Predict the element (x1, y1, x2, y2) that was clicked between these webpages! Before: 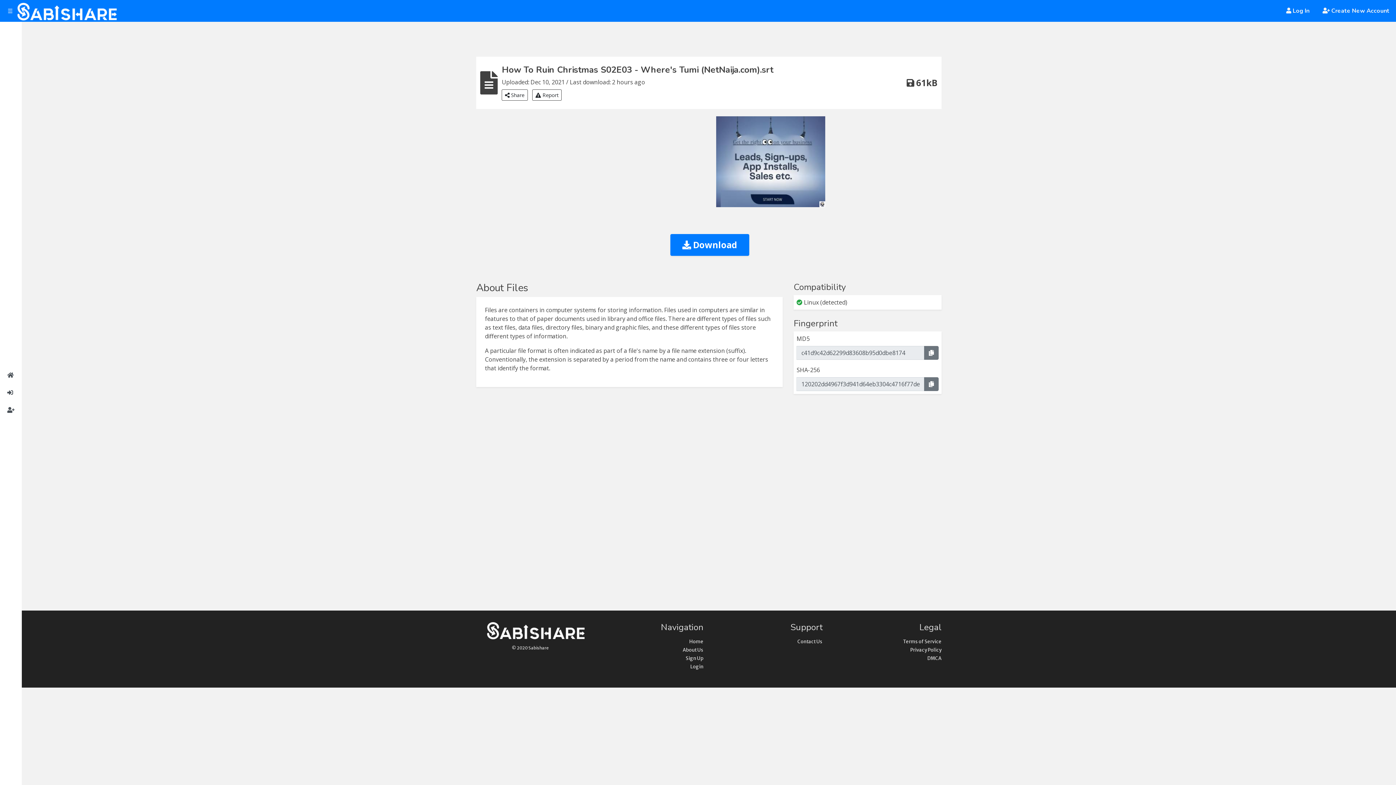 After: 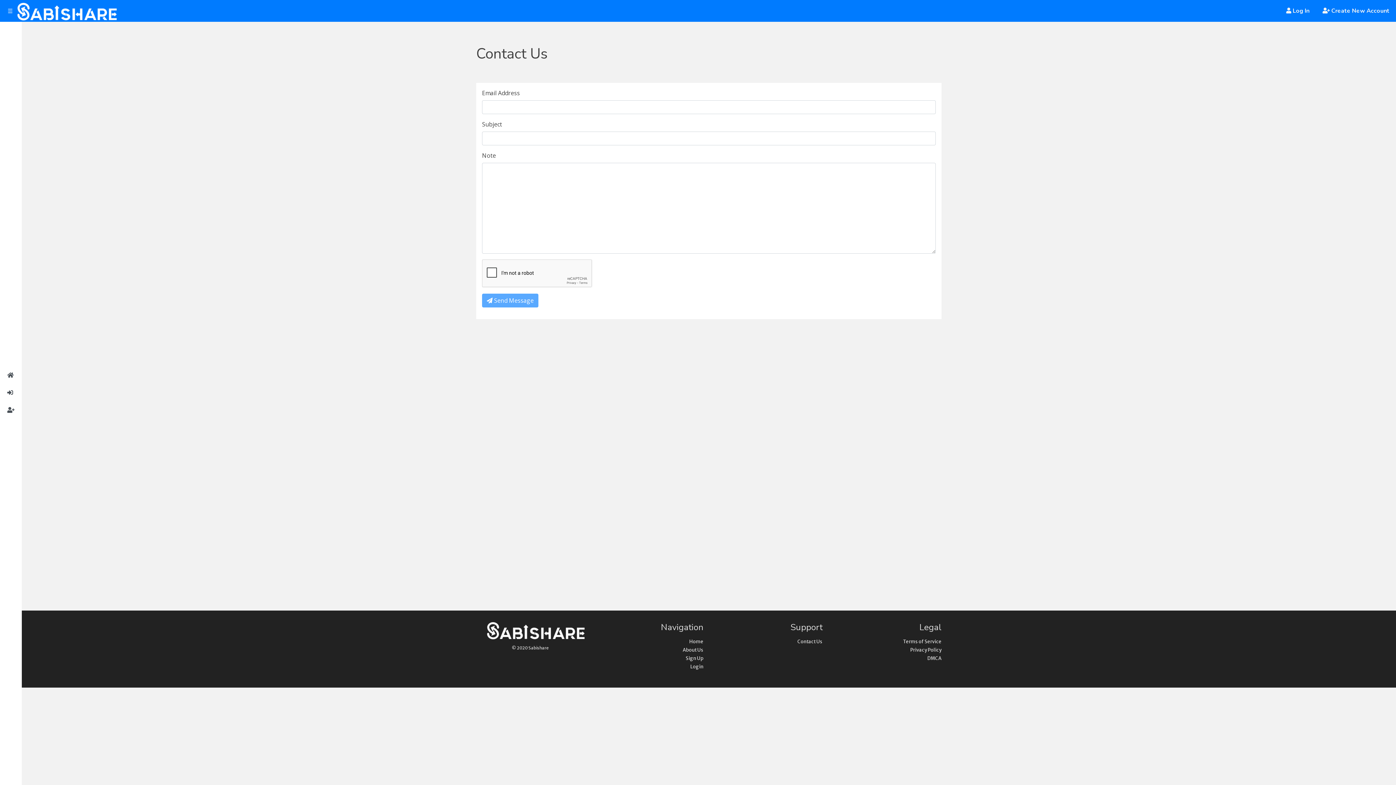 Action: label: Contact Us bbox: (797, 638, 822, 645)